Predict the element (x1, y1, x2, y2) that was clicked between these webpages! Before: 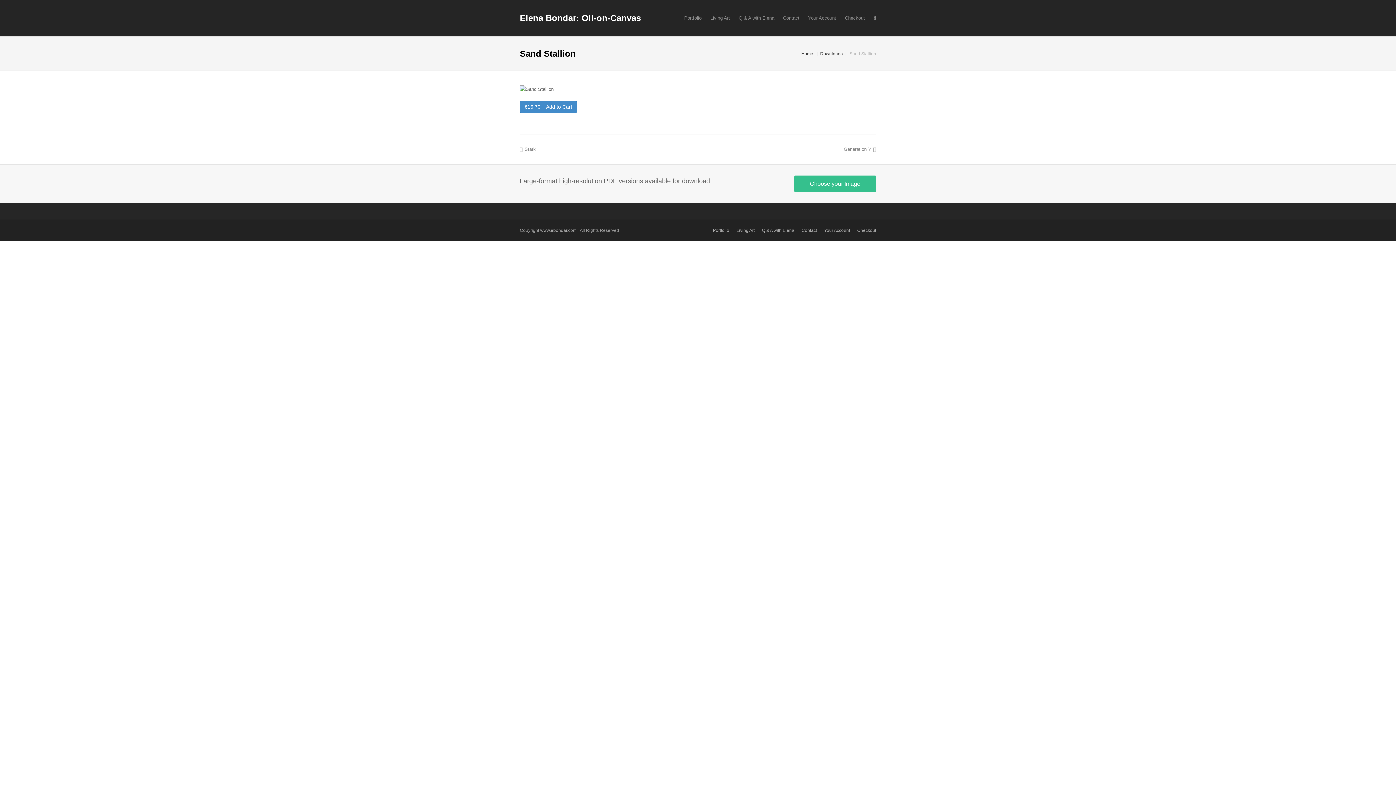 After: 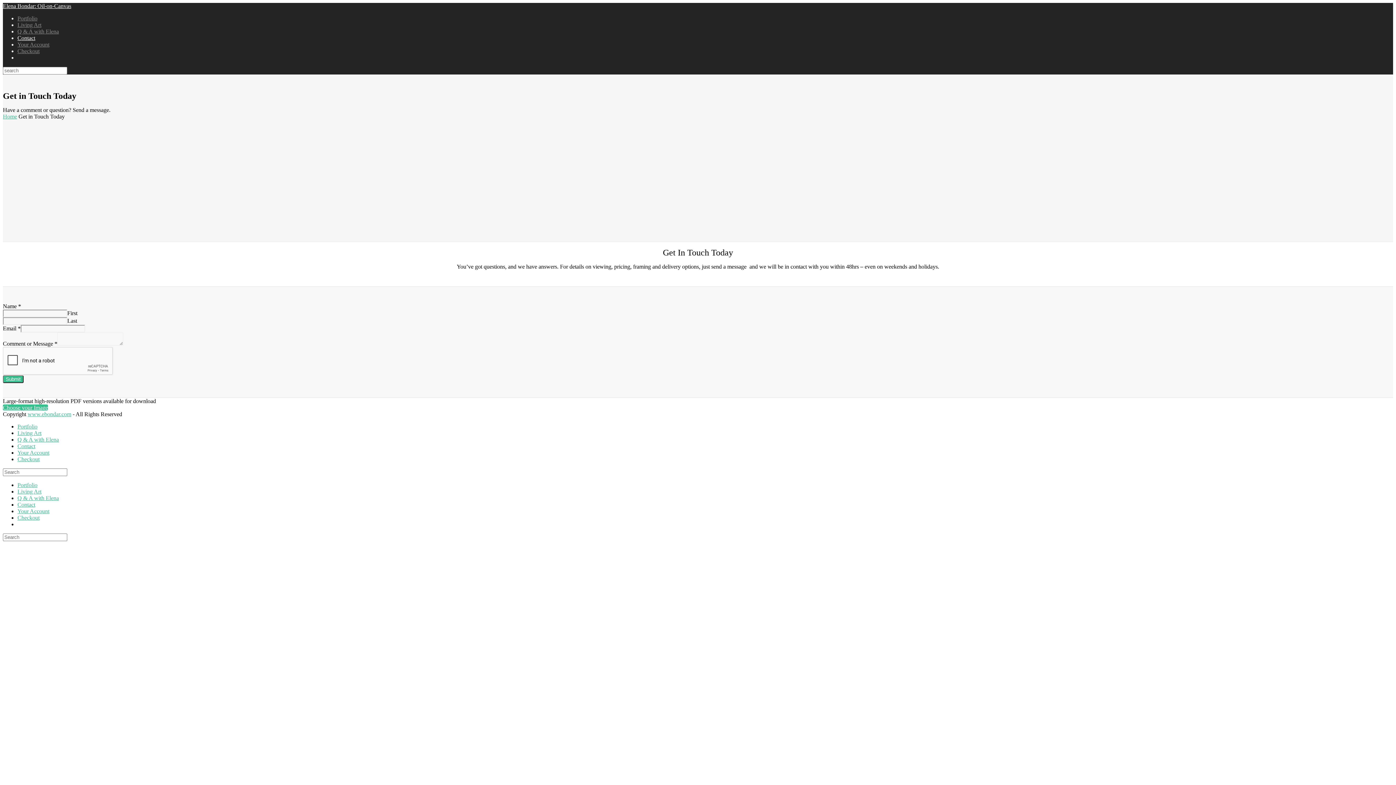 Action: bbox: (801, 228, 817, 233) label: Contact